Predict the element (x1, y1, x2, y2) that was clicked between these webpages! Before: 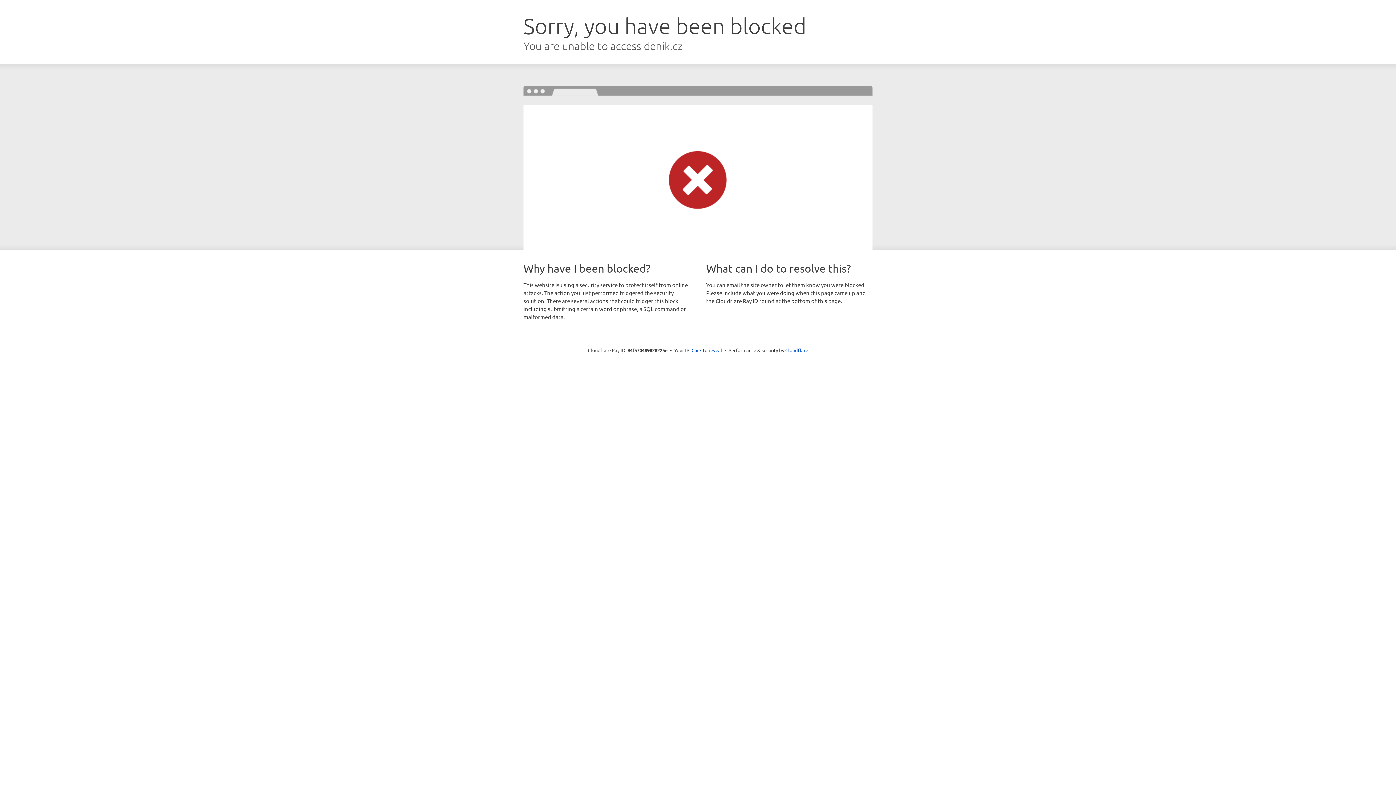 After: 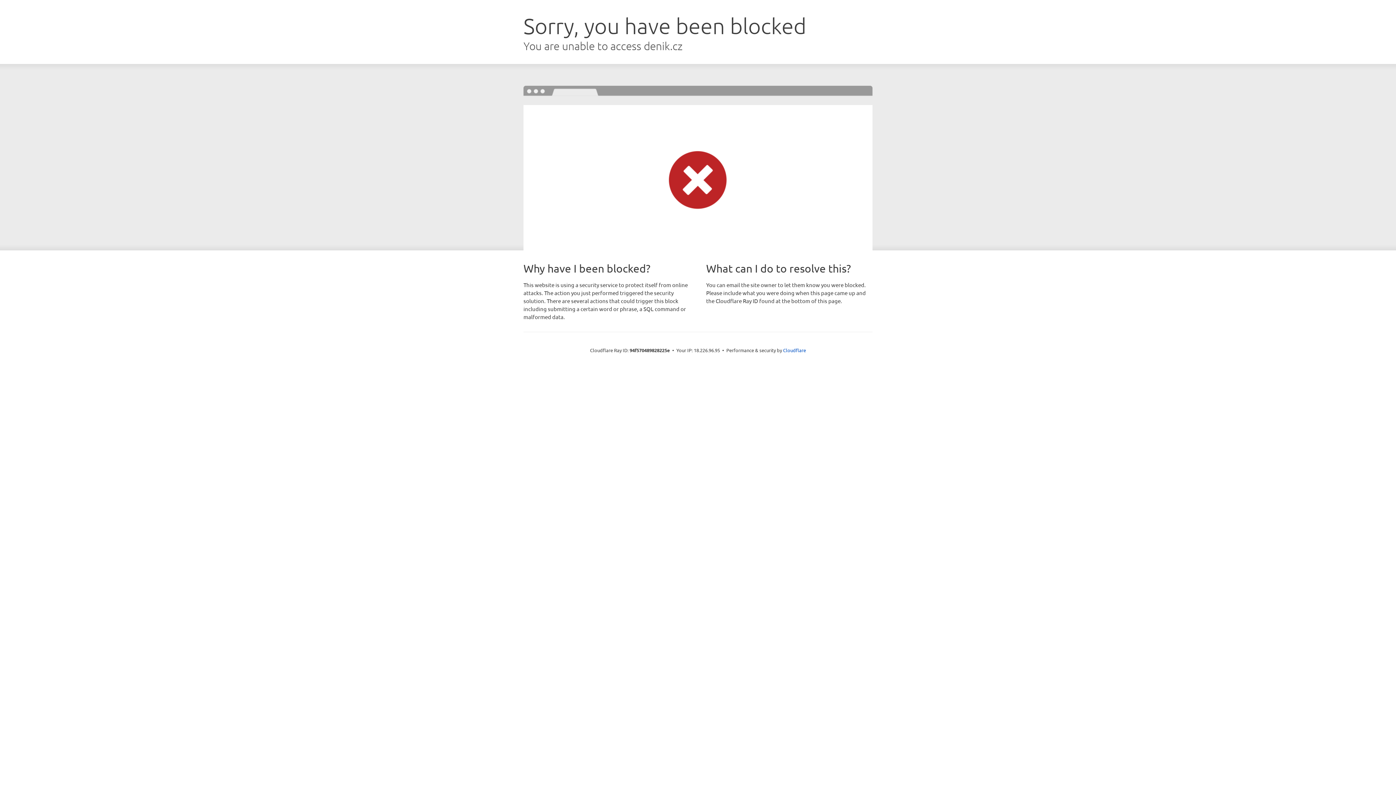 Action: label: Click to reveal bbox: (691, 346, 722, 353)